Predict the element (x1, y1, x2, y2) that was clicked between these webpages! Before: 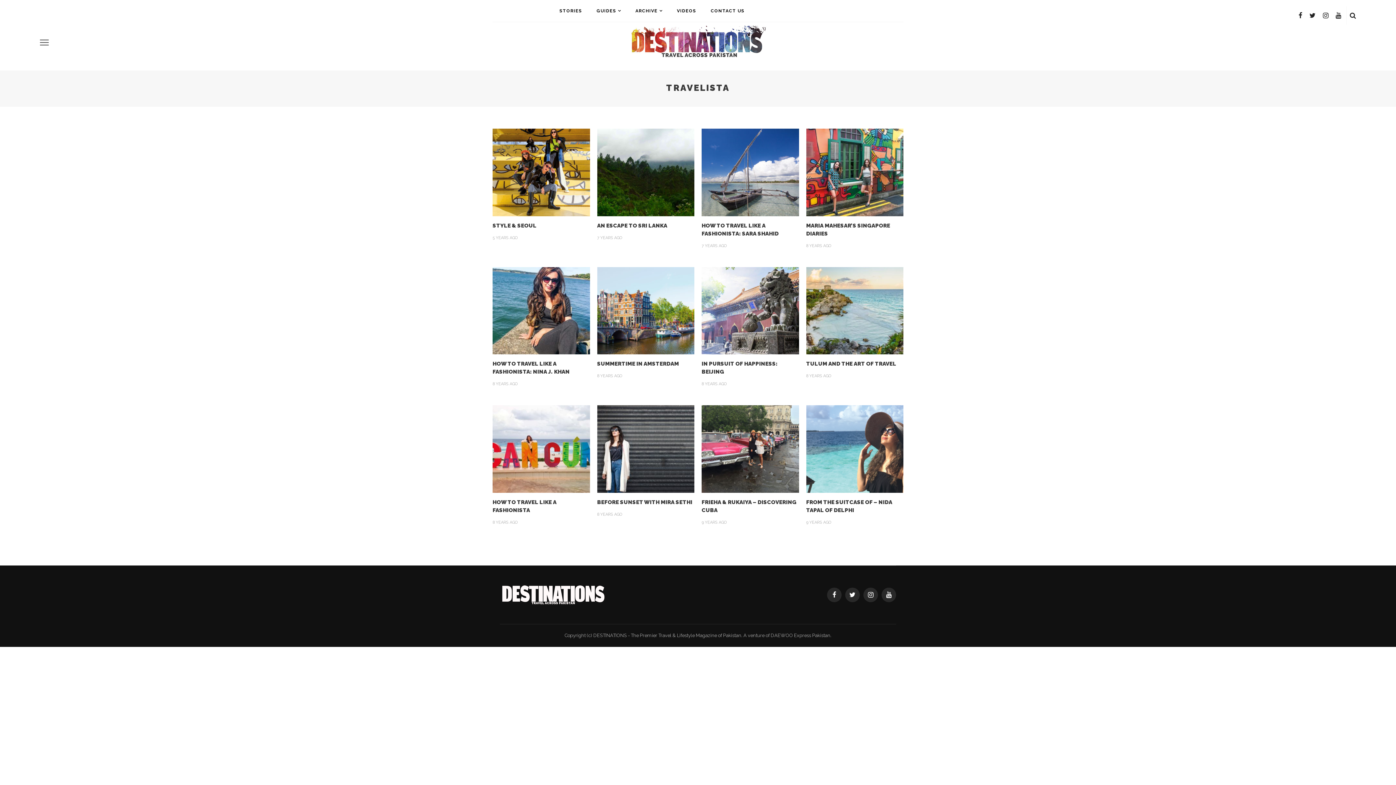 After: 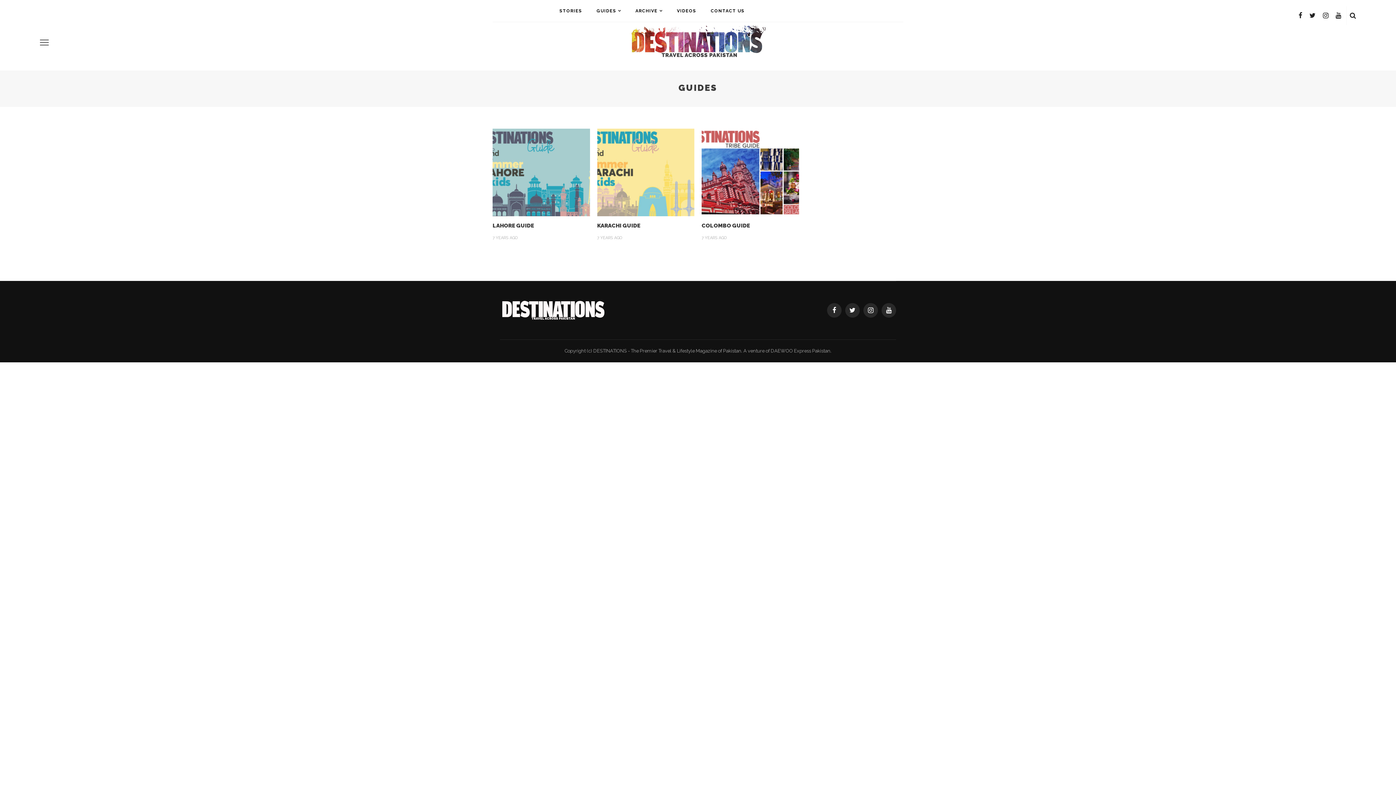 Action: bbox: (589, 0, 628, 21) label: GUIDES